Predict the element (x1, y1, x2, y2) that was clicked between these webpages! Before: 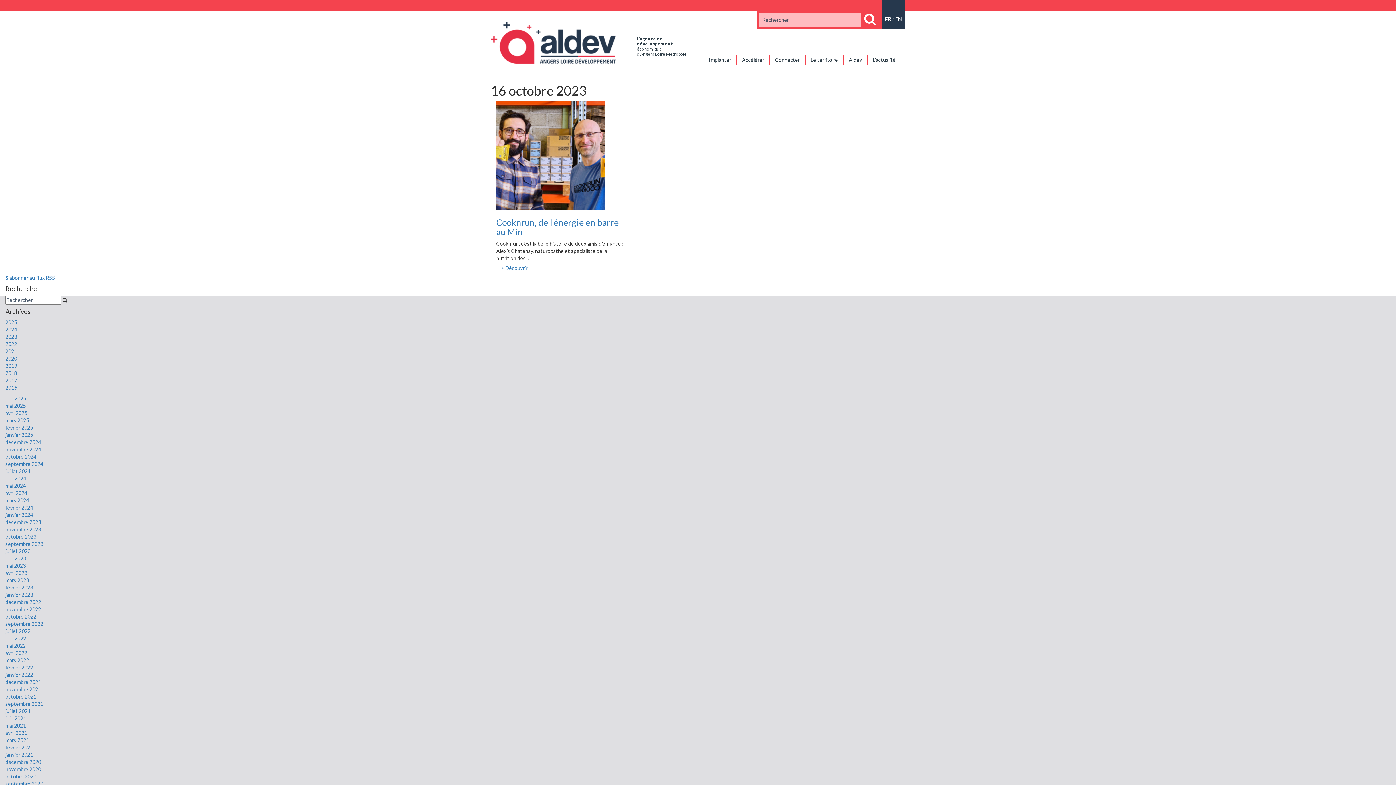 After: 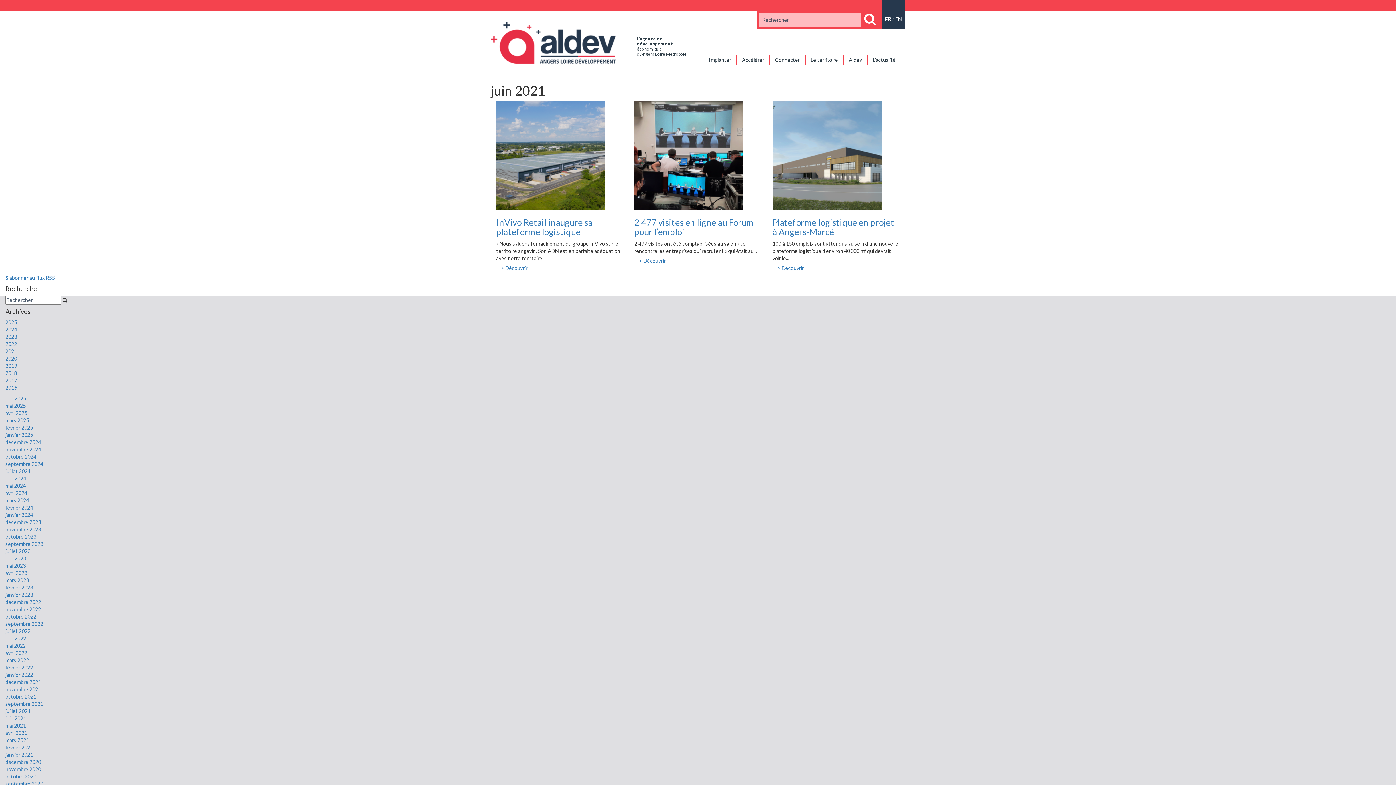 Action: bbox: (5, 715, 26, 721) label: juin 2021